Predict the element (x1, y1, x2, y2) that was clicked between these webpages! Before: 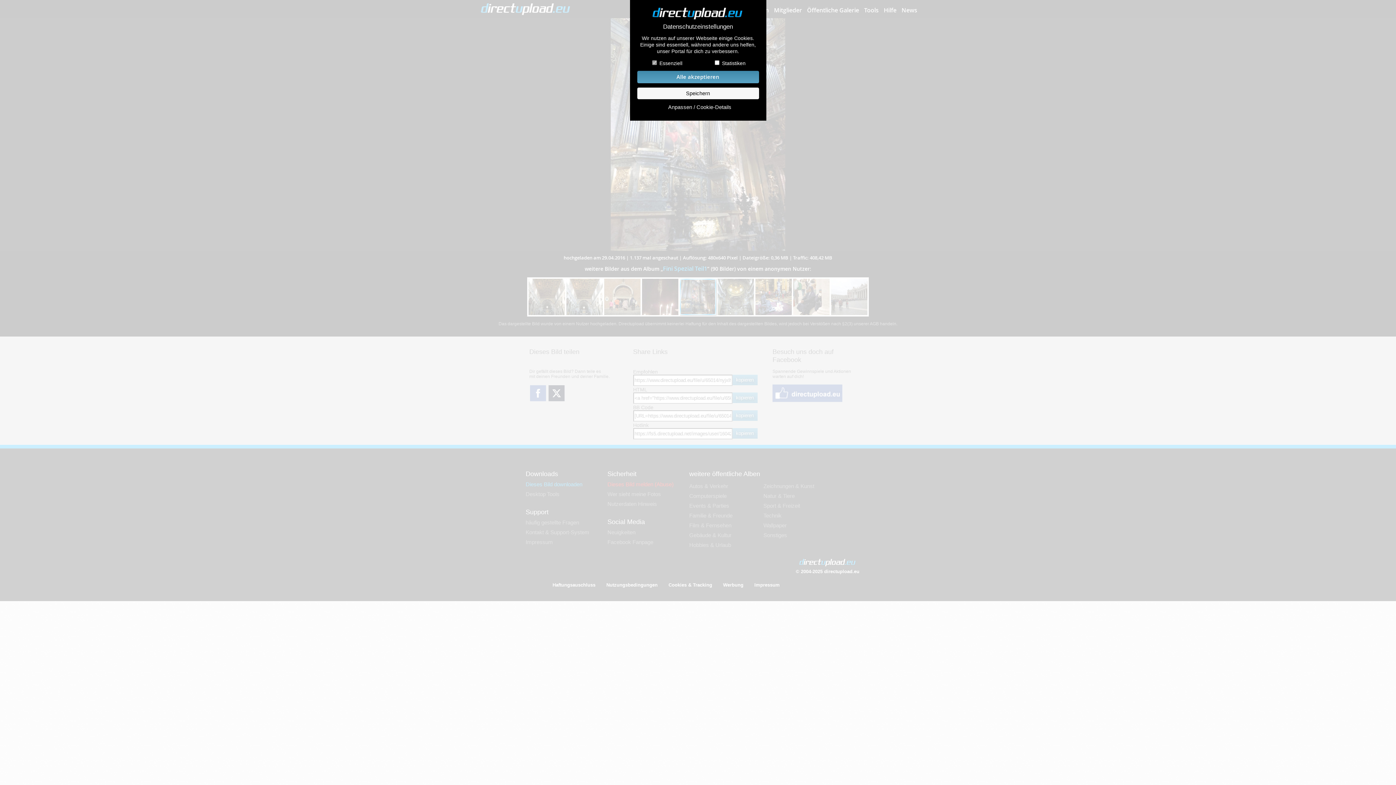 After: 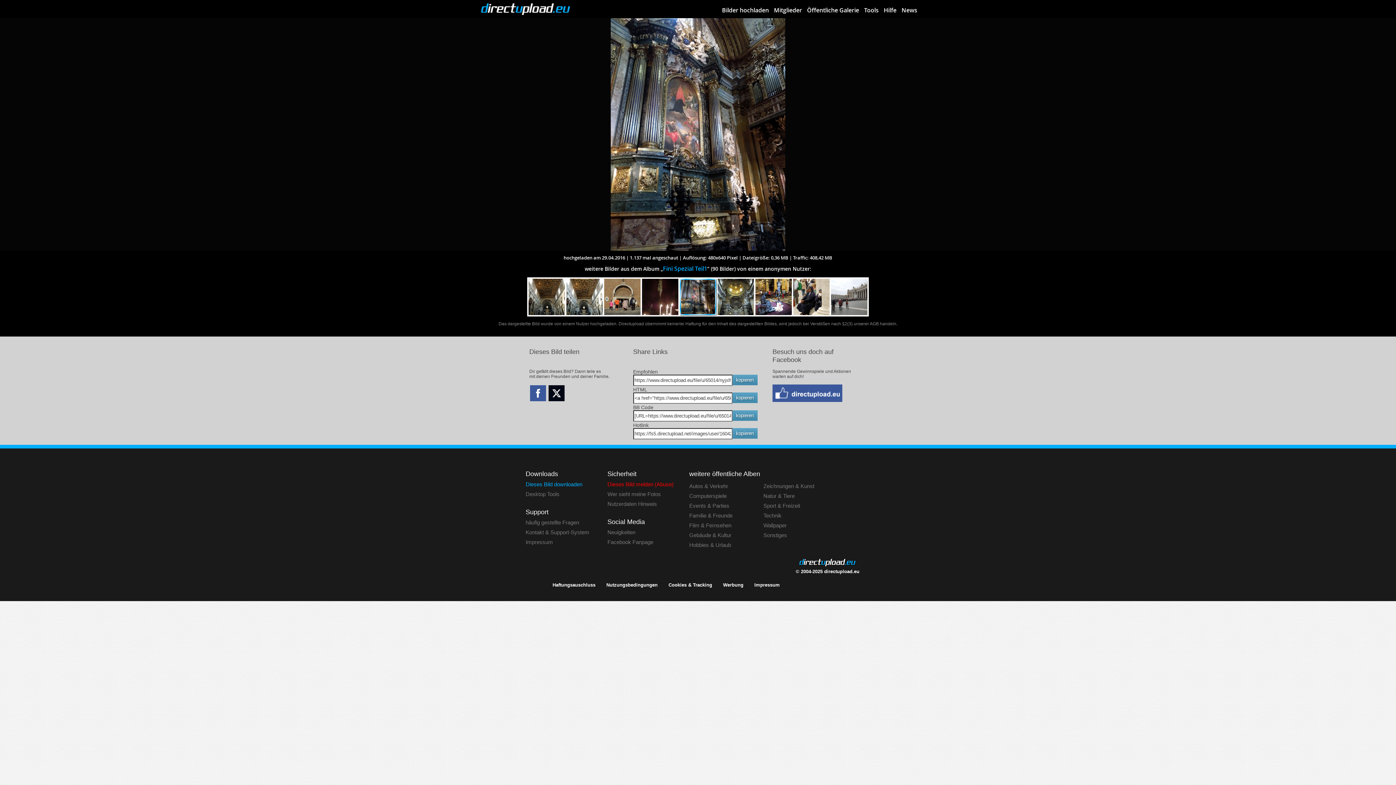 Action: bbox: (637, 70, 759, 83) label: Alle akzeptieren